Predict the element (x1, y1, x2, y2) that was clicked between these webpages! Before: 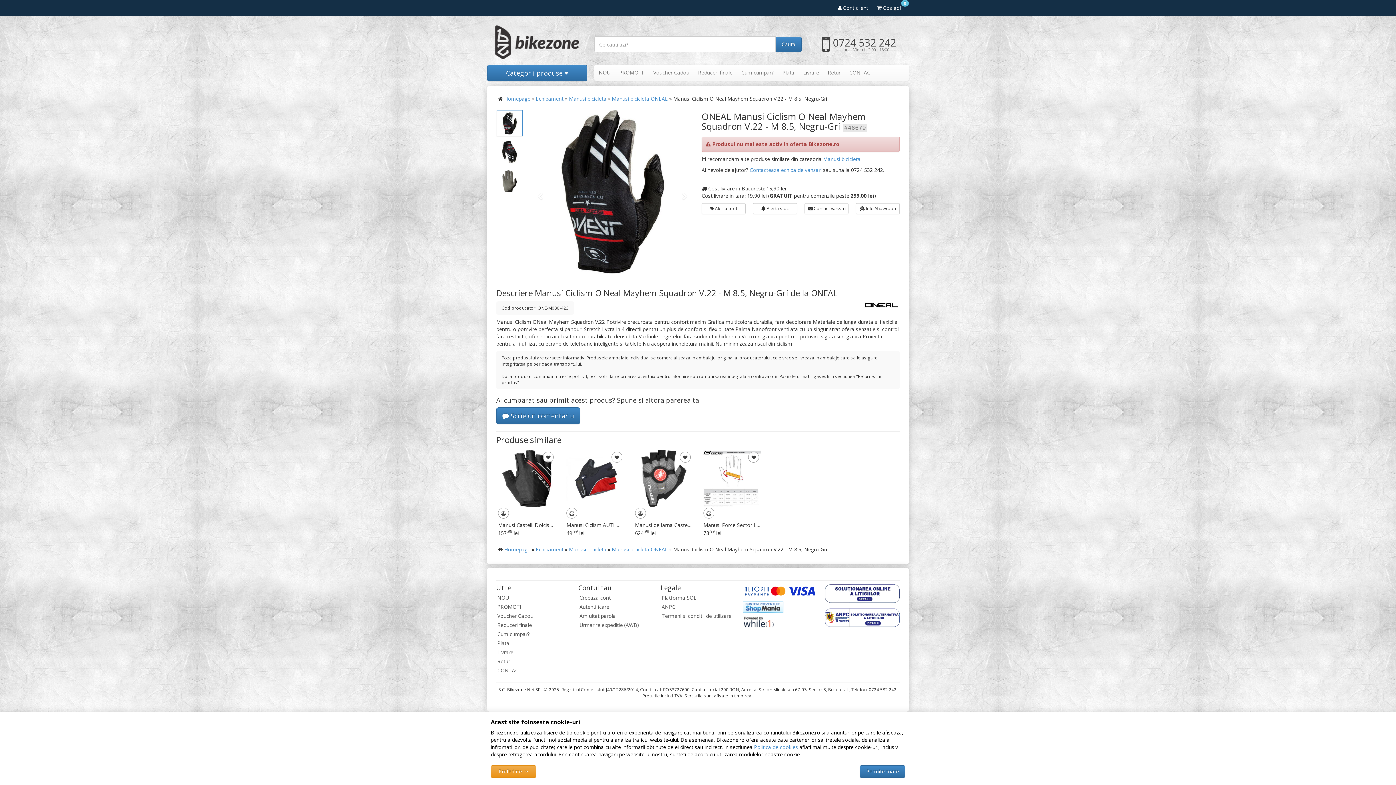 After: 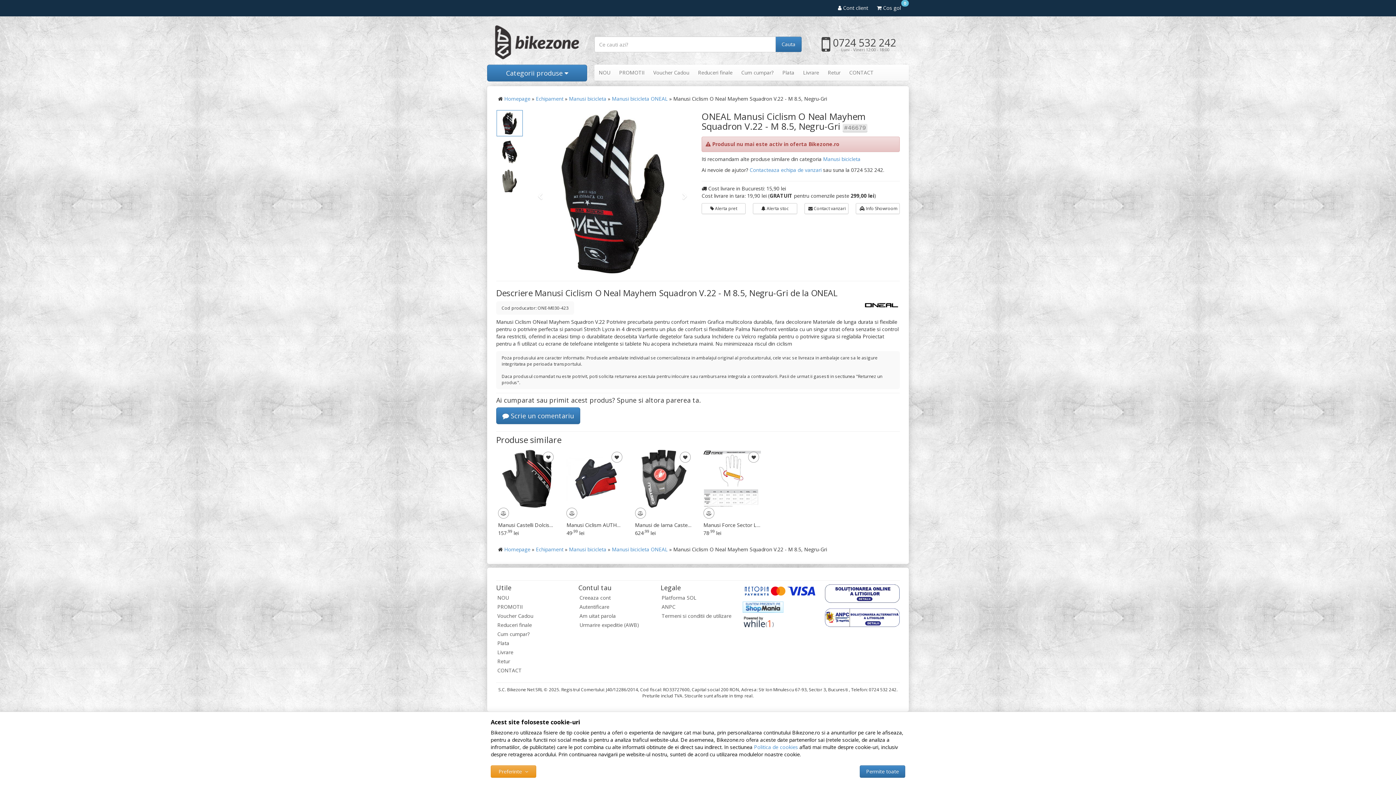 Action: bbox: (825, 584, 900, 603)